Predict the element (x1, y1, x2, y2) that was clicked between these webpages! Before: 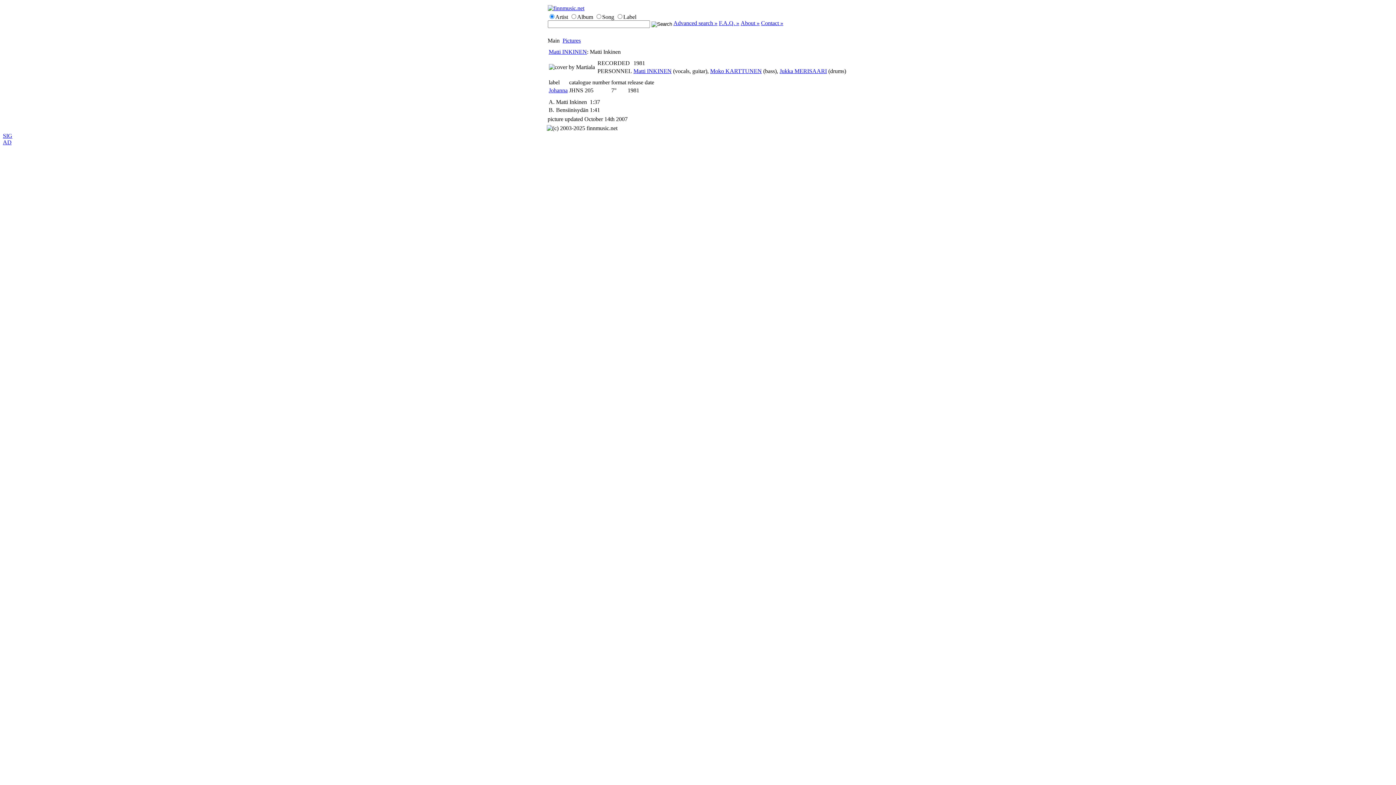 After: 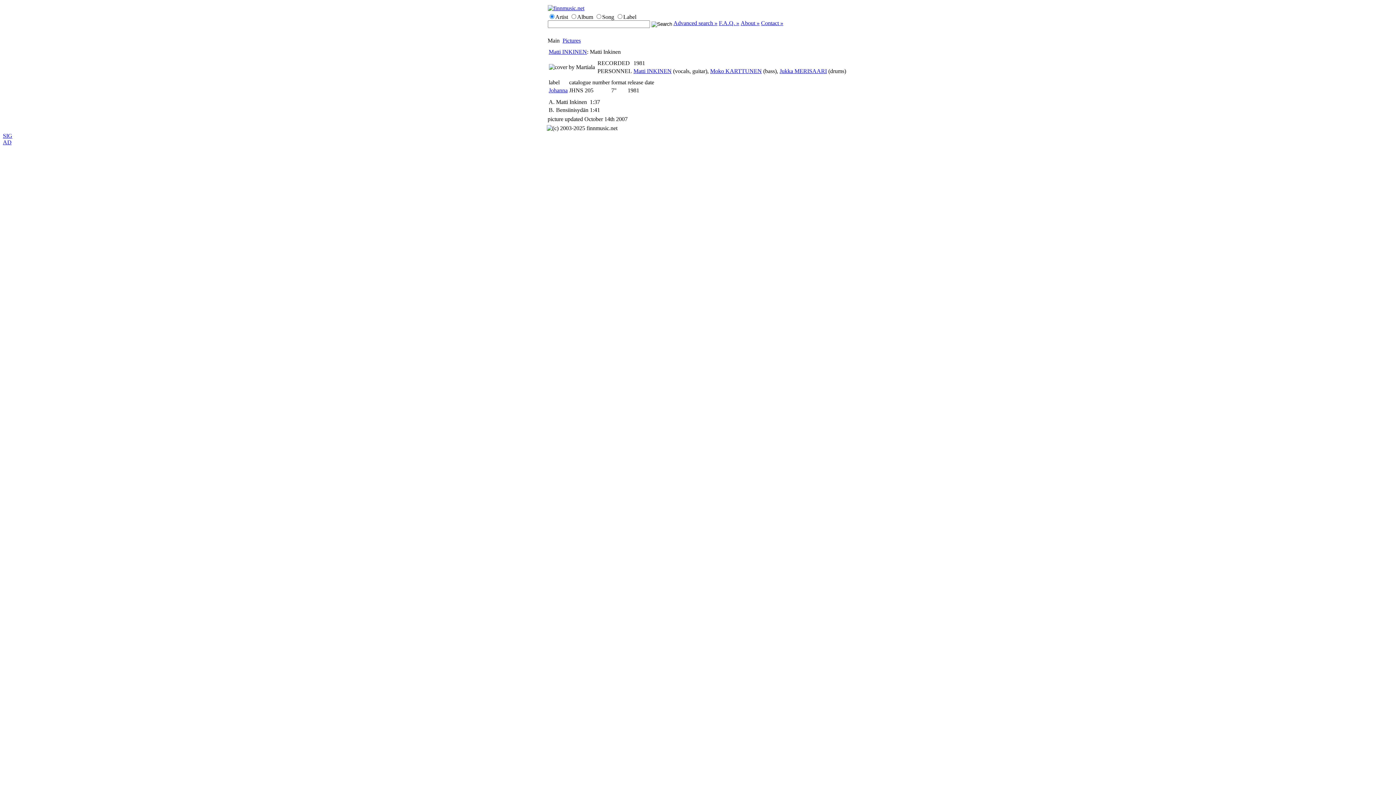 Action: label: Jukka MERISAARI bbox: (779, 68, 827, 74)